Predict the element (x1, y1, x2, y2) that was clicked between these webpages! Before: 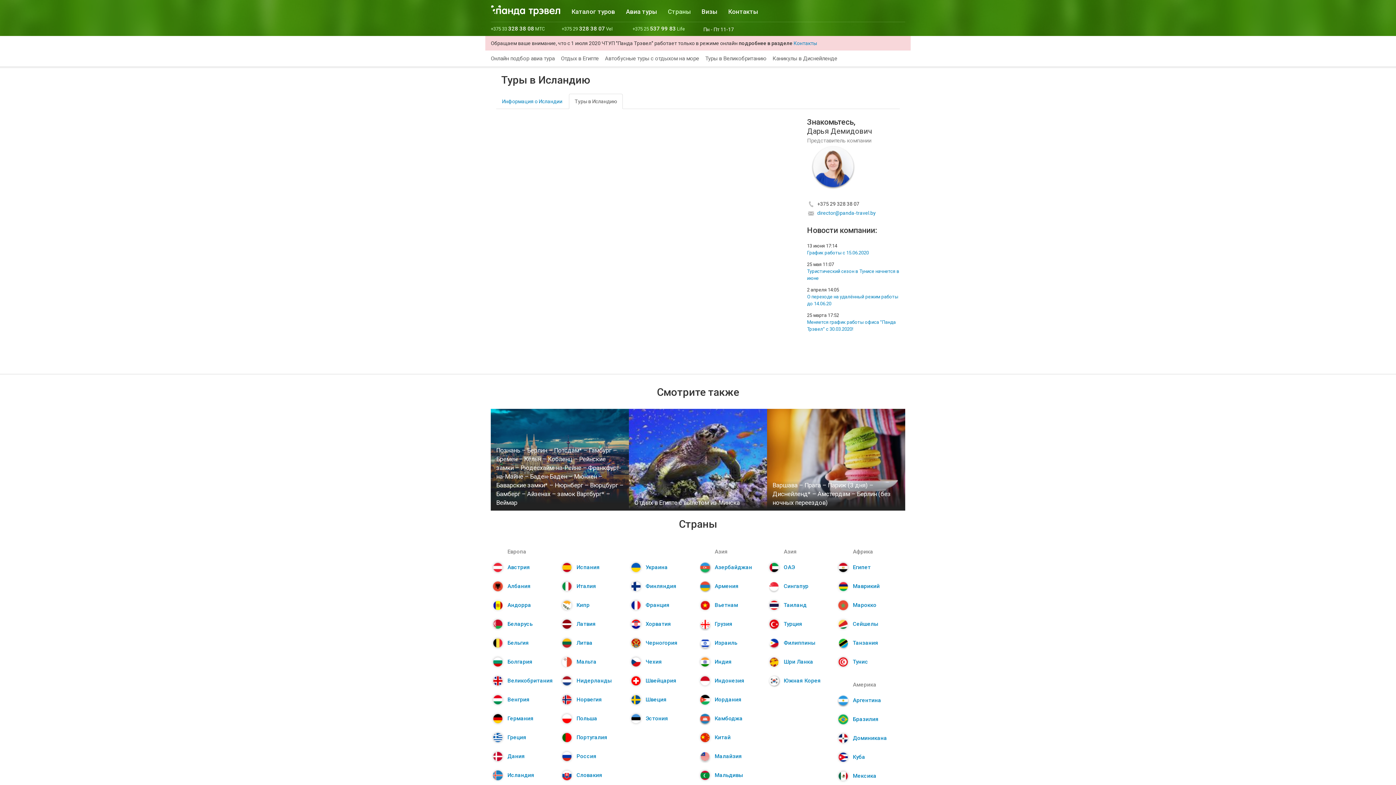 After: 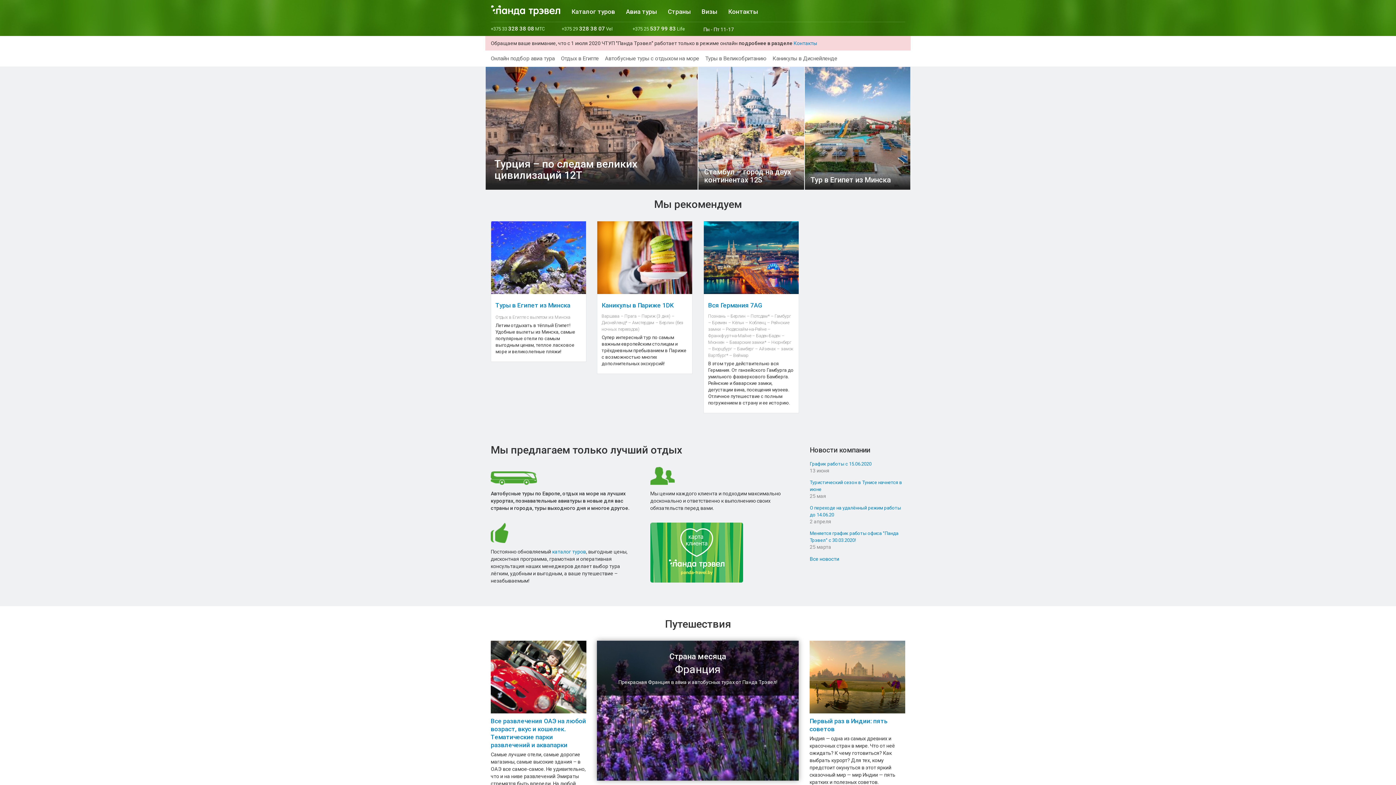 Action: bbox: (485, 0, 566, 17)